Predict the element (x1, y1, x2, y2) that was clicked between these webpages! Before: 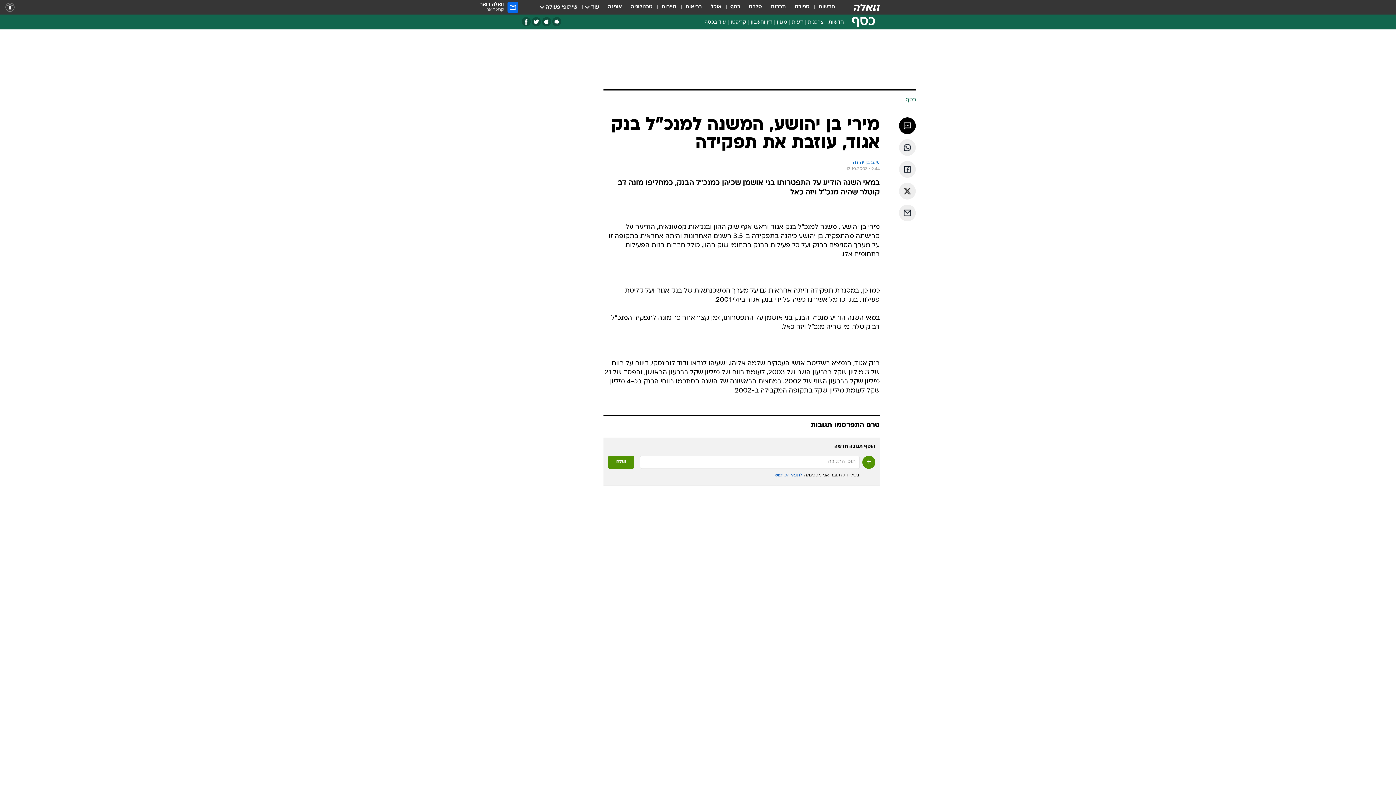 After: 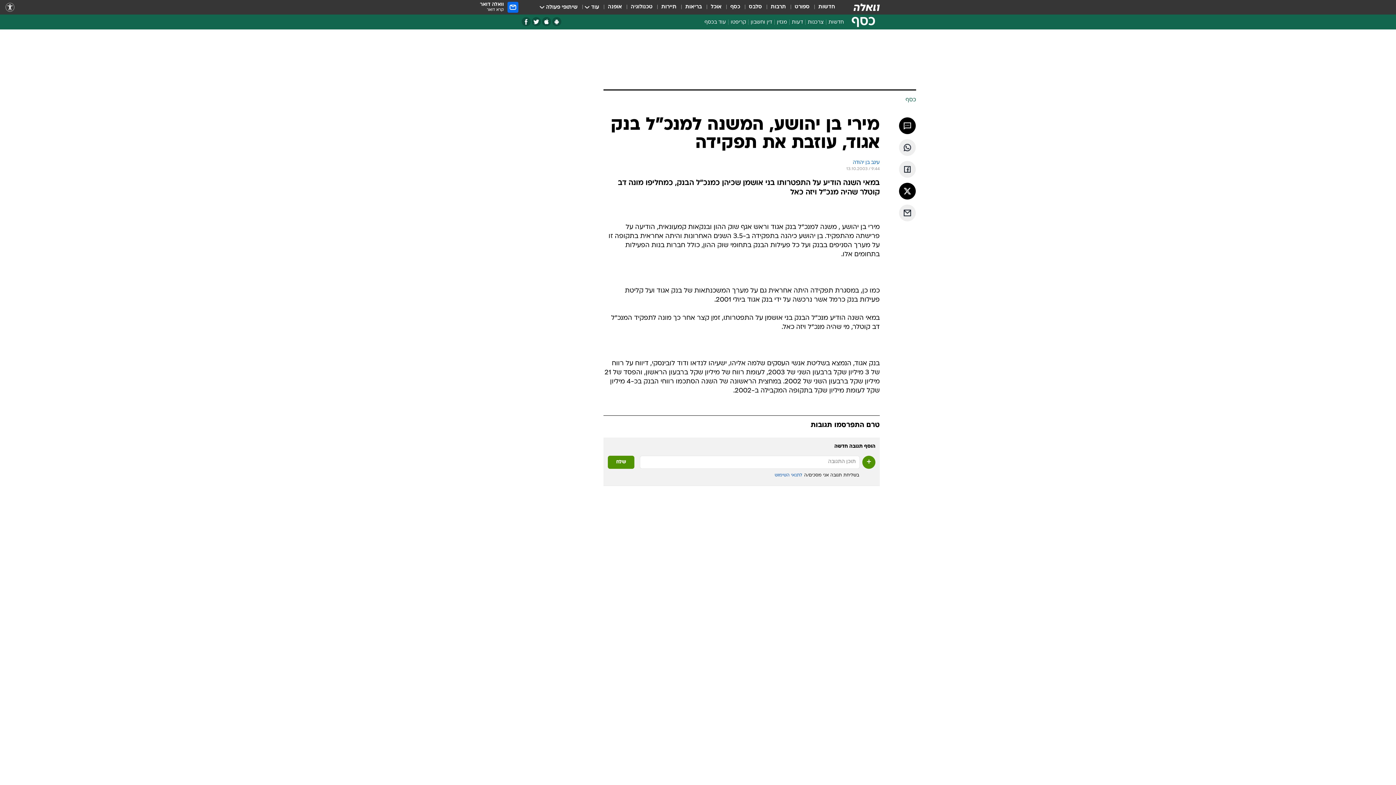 Action: bbox: (899, 182, 916, 199) label: שתף ב טוויטר